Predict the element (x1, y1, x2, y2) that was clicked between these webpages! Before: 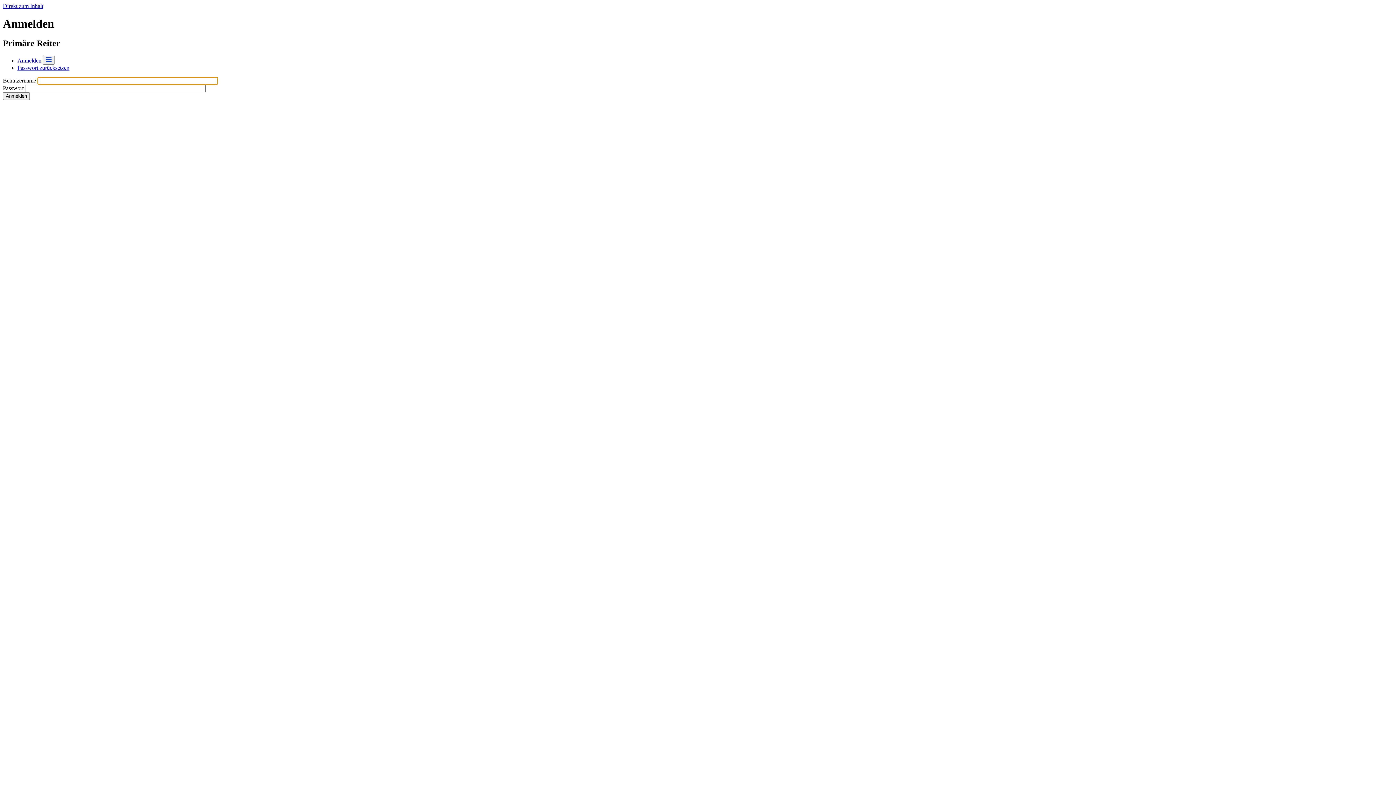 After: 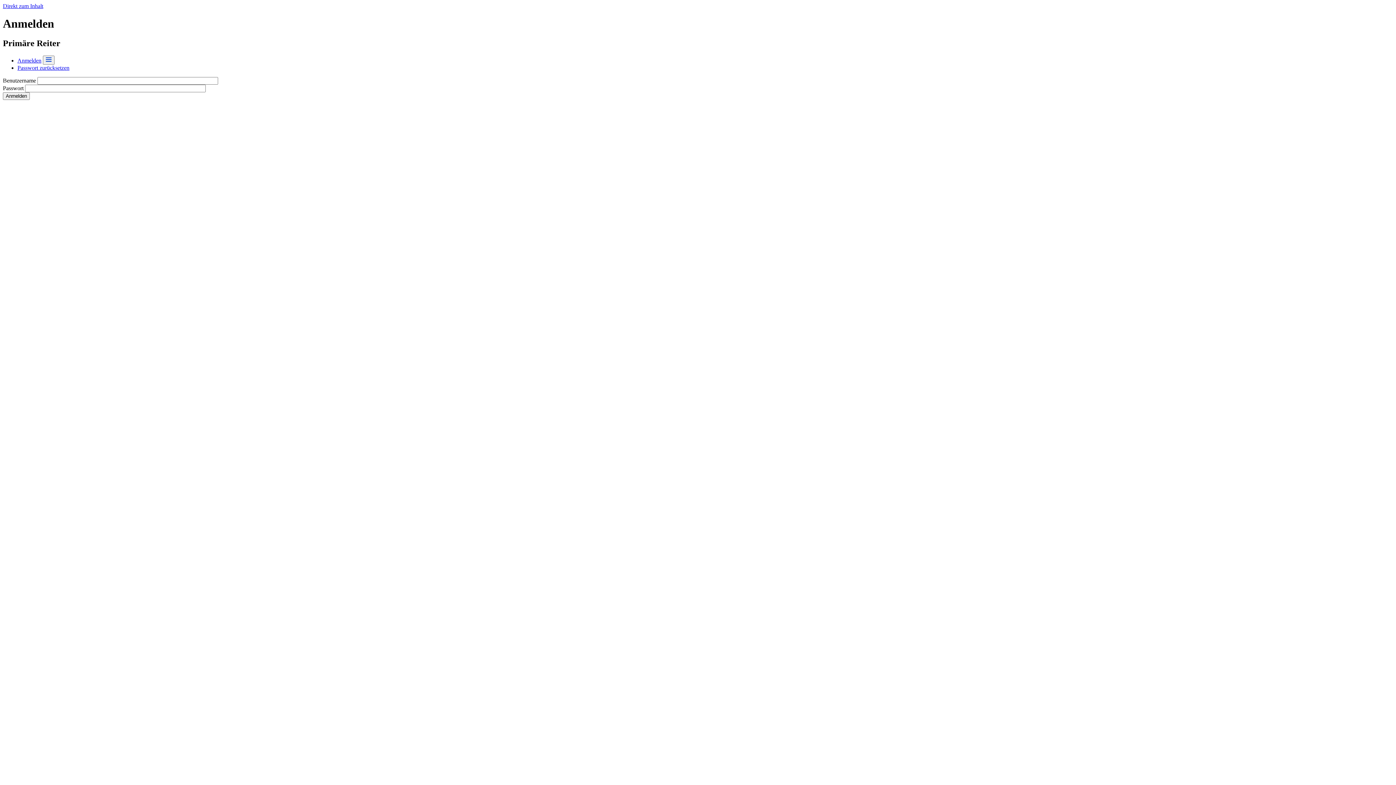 Action: label: Direkt zum Inhalt bbox: (2, 2, 43, 9)